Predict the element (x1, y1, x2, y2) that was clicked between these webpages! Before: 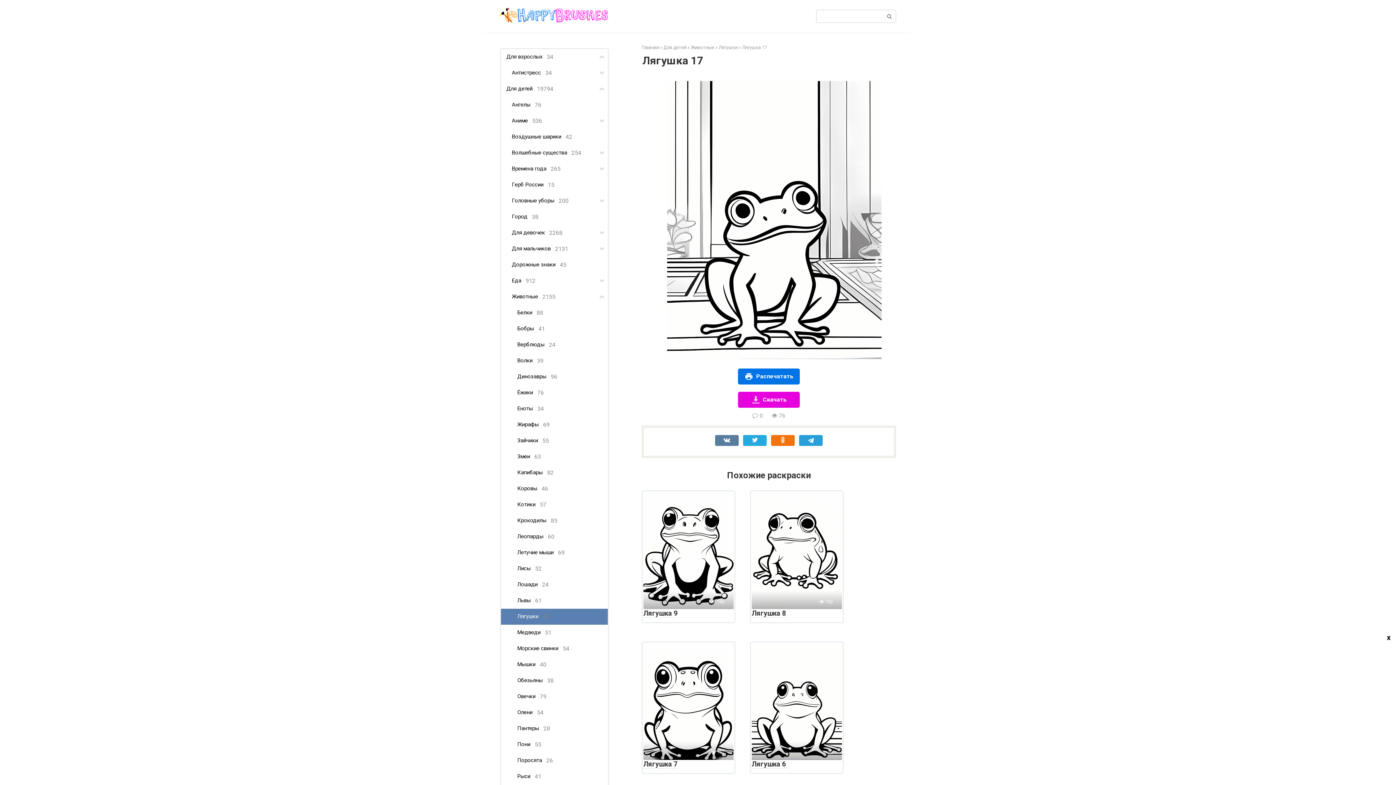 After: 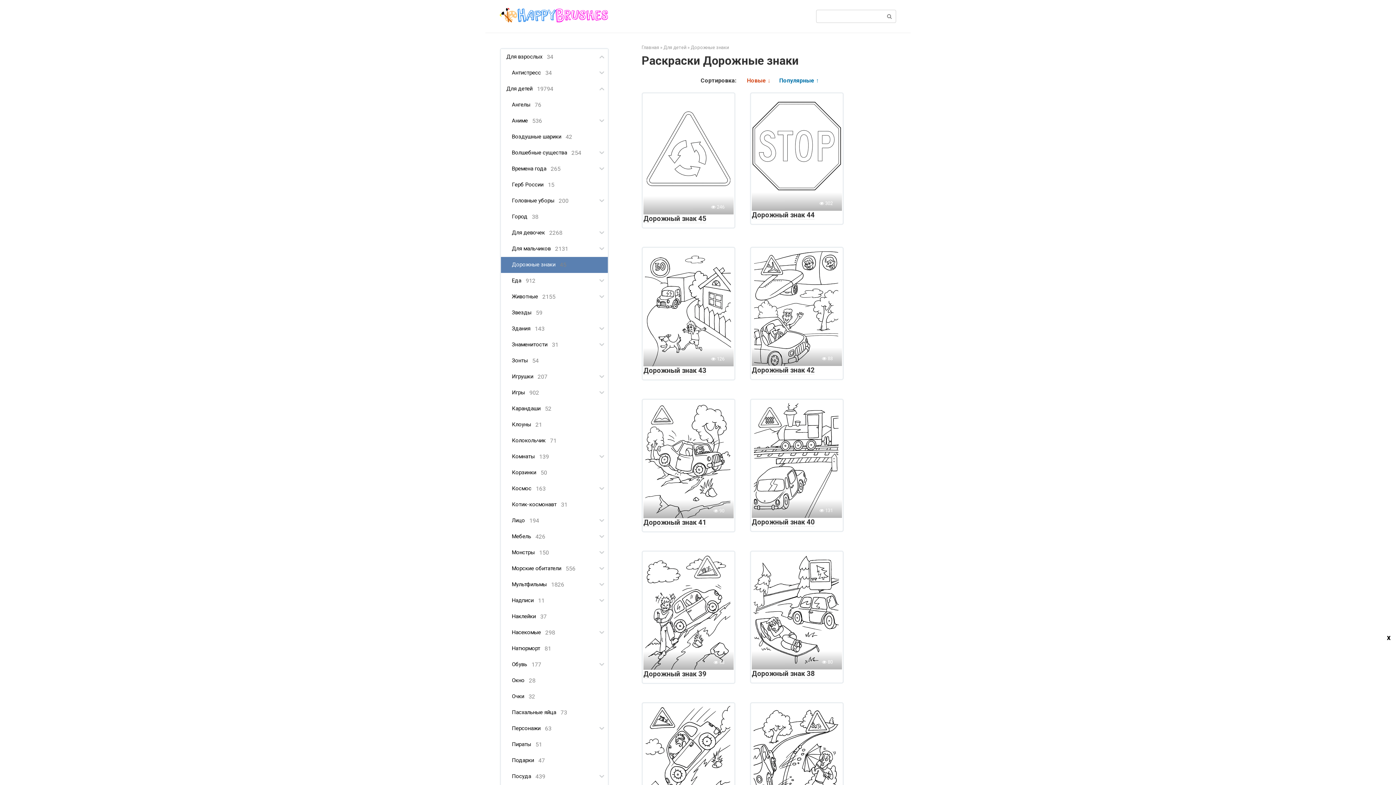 Action: bbox: (501, 257, 572, 273) label: Дорожные знаки
45